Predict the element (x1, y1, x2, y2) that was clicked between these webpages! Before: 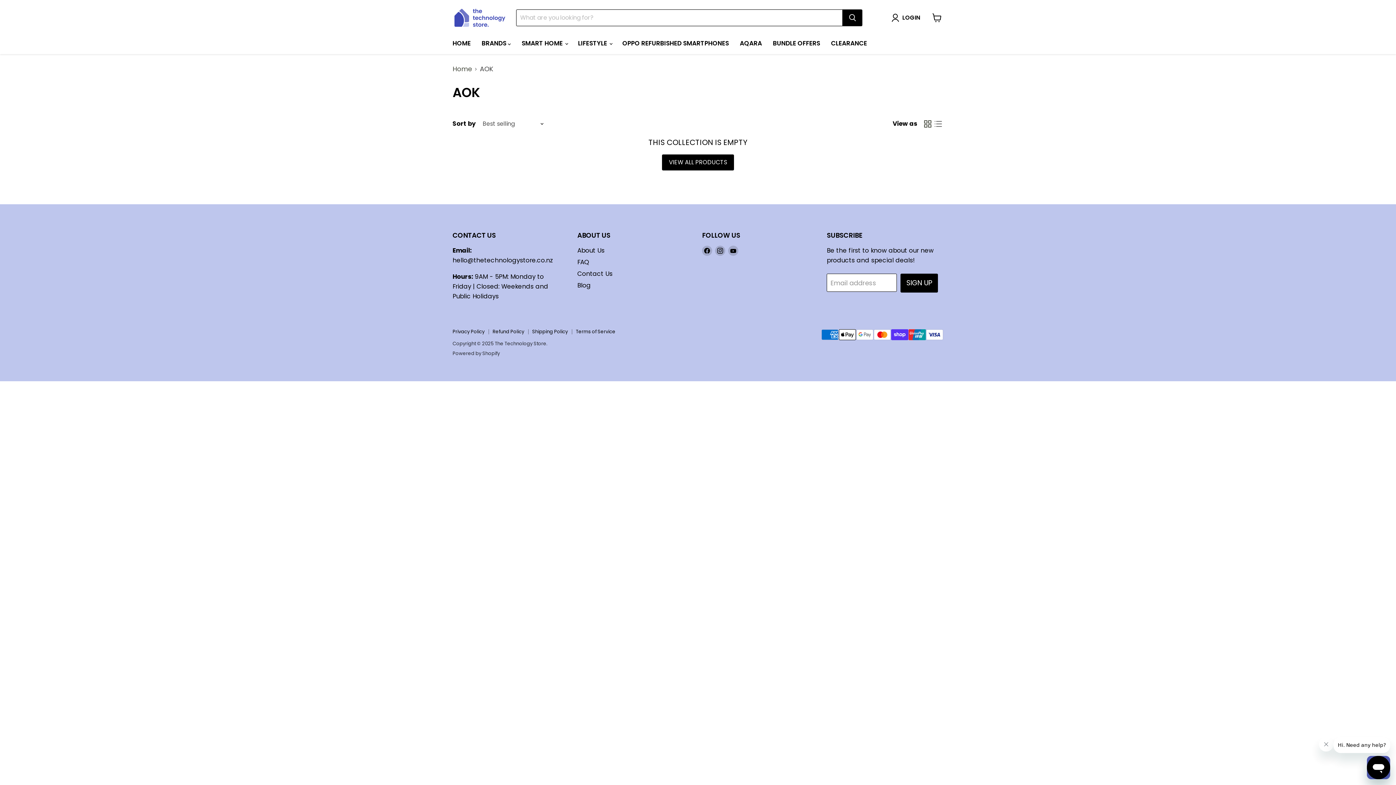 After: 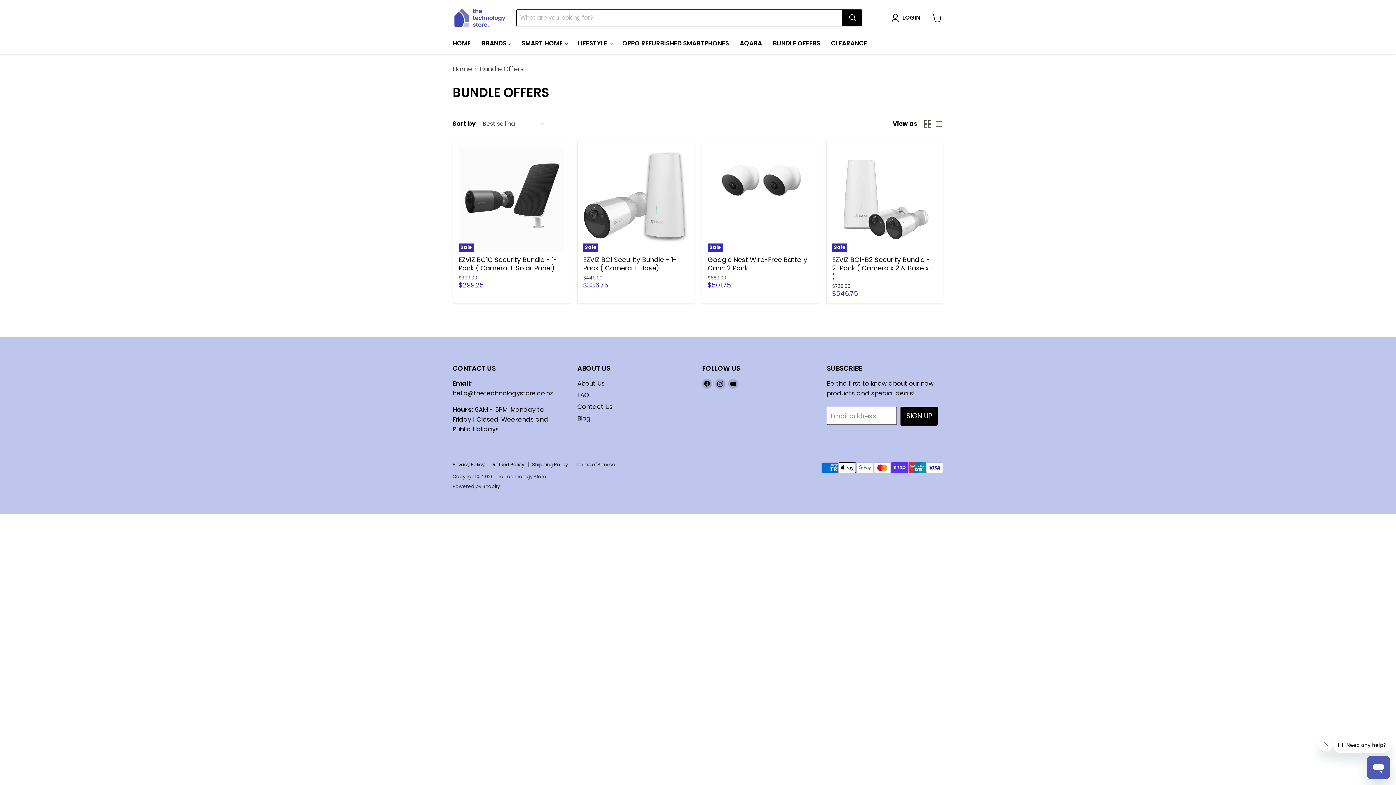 Action: bbox: (767, 35, 825, 51) label: BUNDLE OFFERS